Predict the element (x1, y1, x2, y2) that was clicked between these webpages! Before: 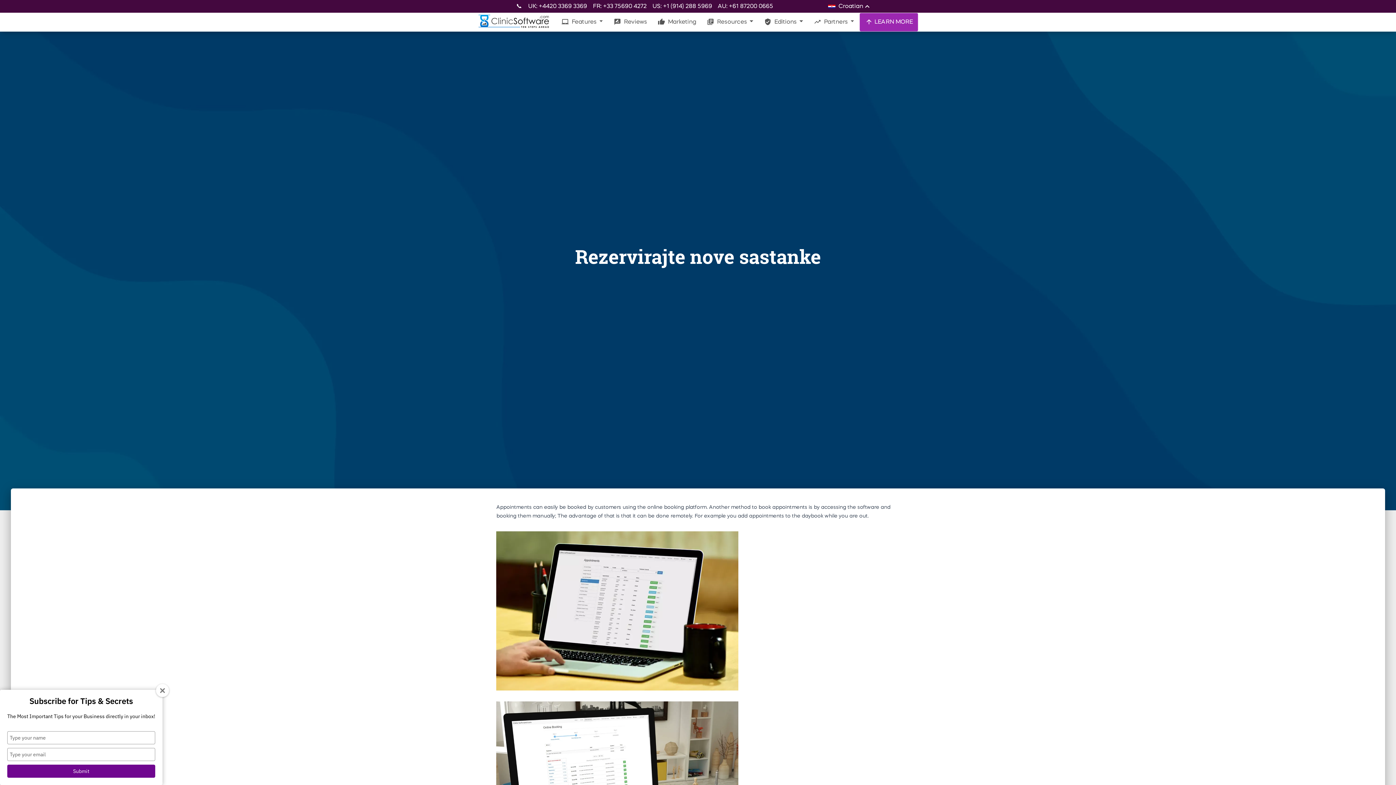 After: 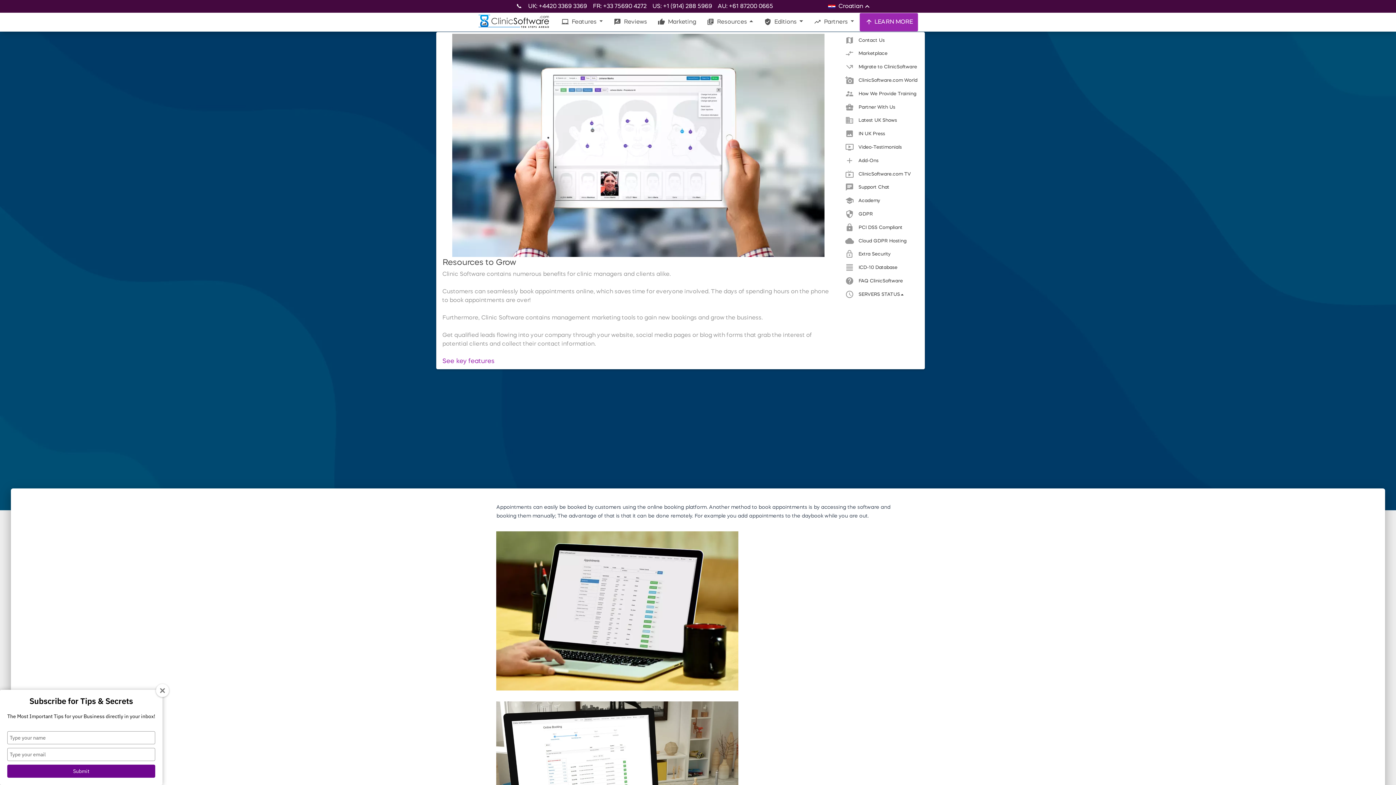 Action: bbox: (701, 13, 758, 31) label: library_books Resources 